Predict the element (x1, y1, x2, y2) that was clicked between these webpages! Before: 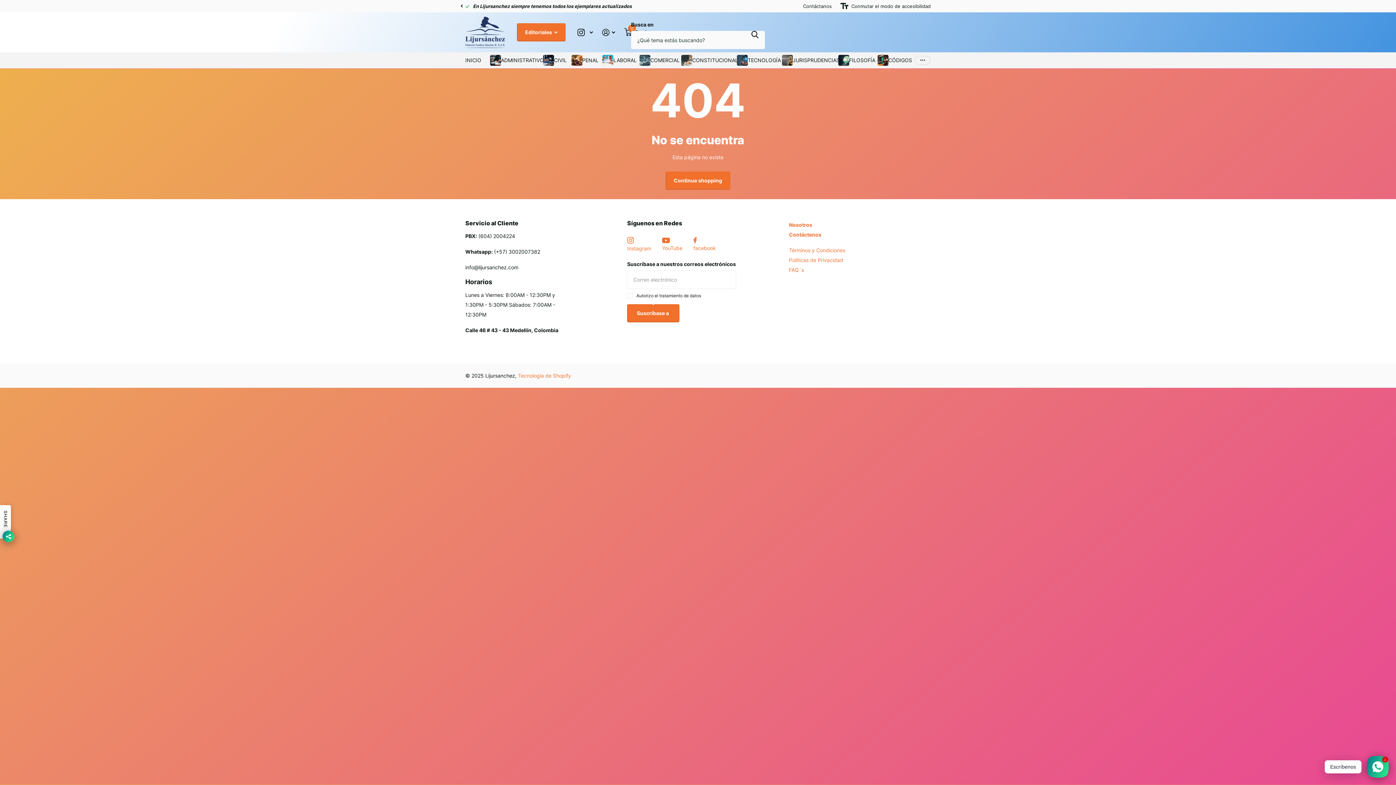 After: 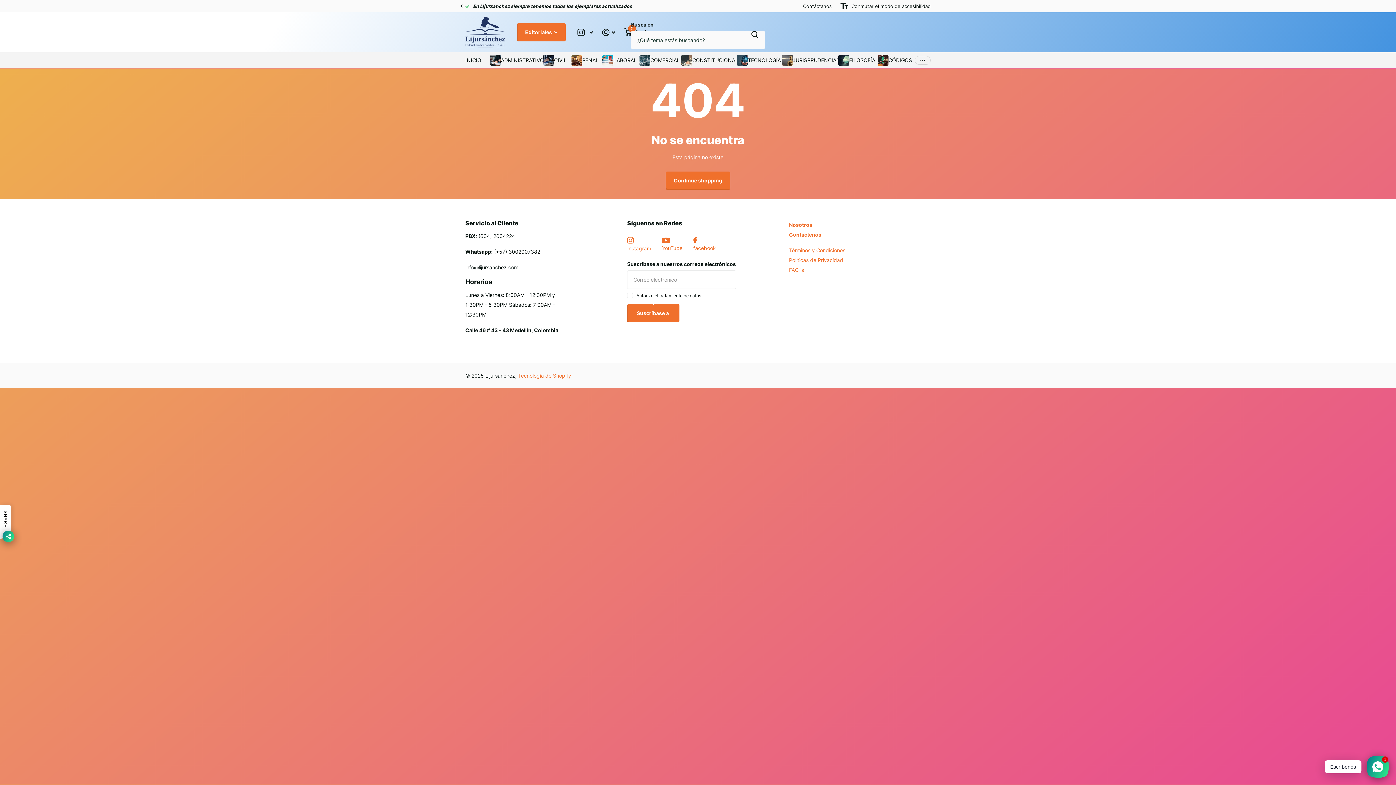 Action: bbox: (662, 237, 682, 253) label: YouTube